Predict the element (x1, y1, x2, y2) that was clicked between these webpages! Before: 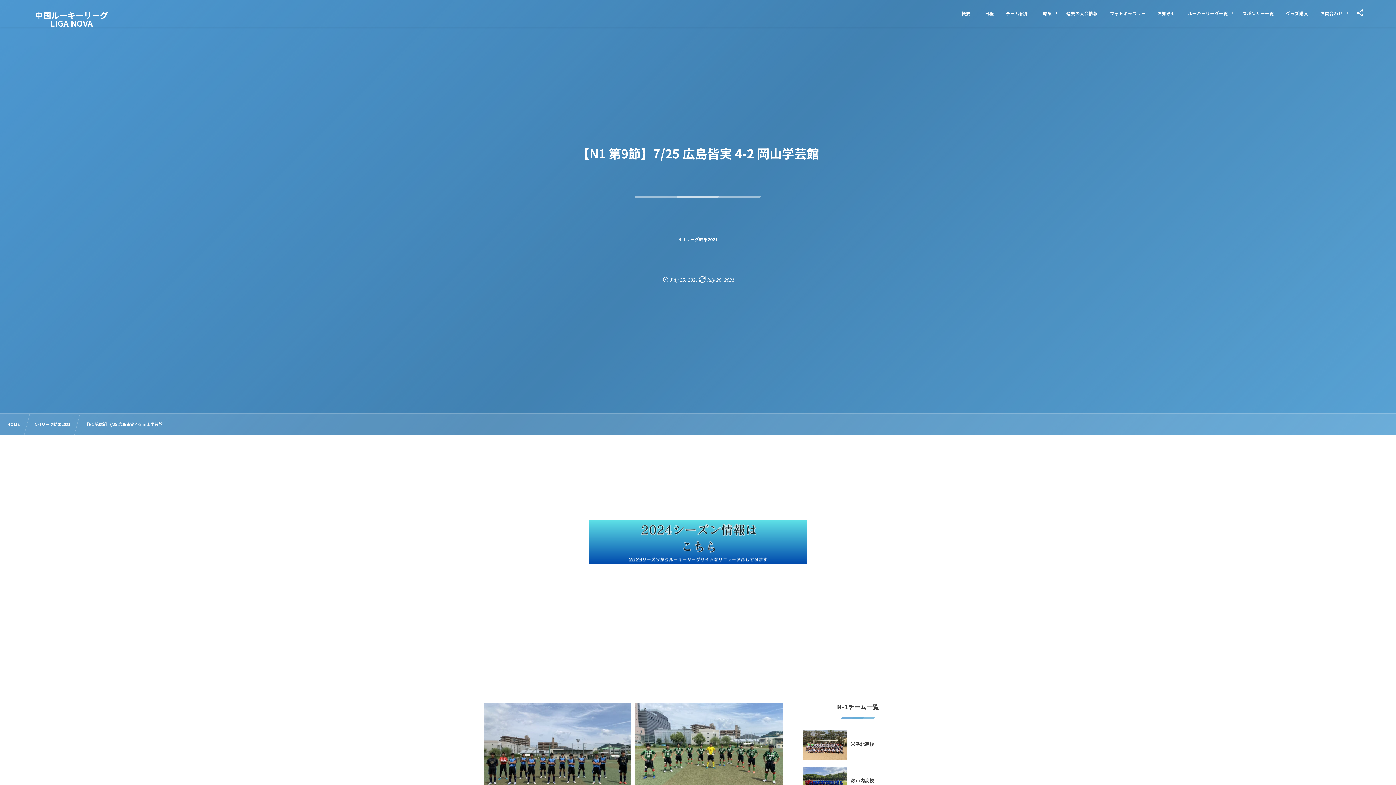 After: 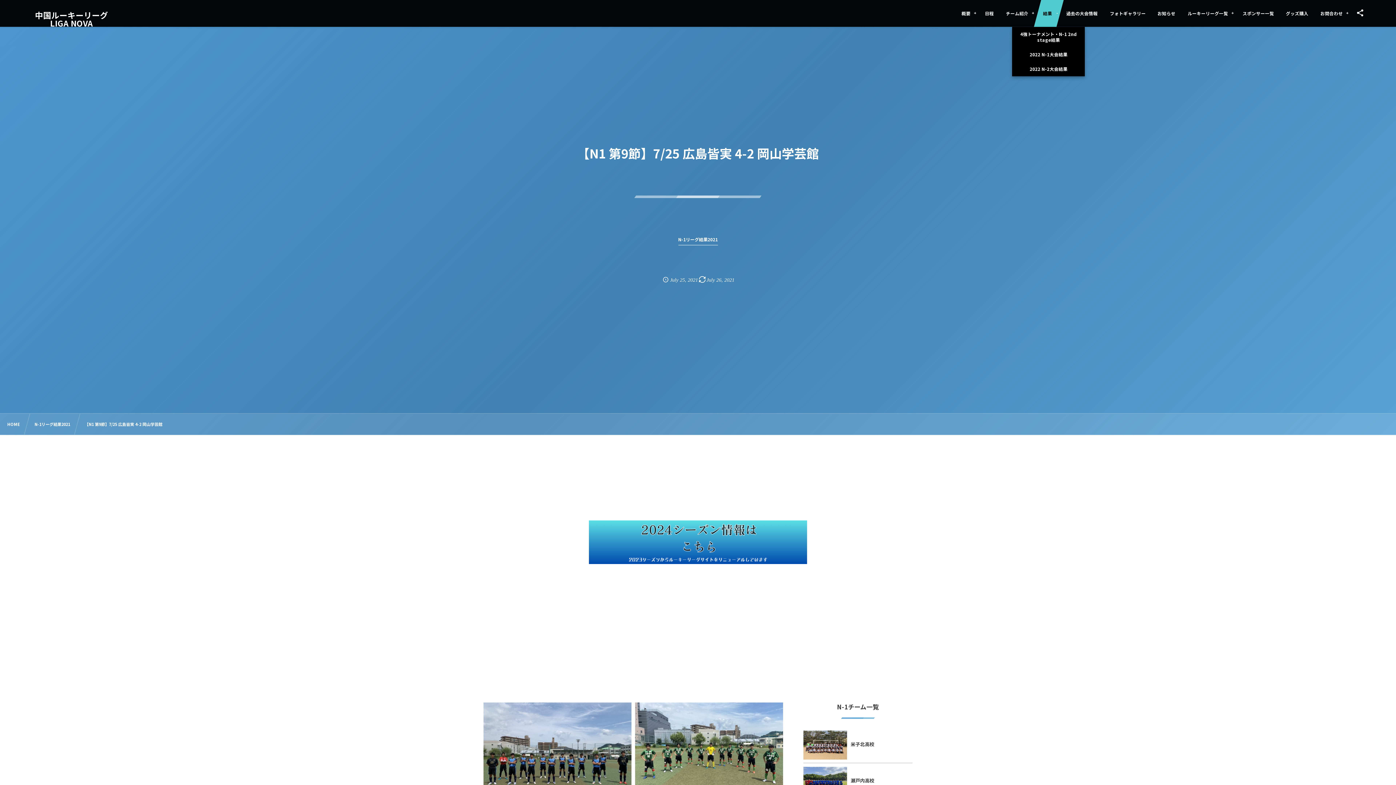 Action: bbox: (1034, 0, 1063, 26) label: 結果